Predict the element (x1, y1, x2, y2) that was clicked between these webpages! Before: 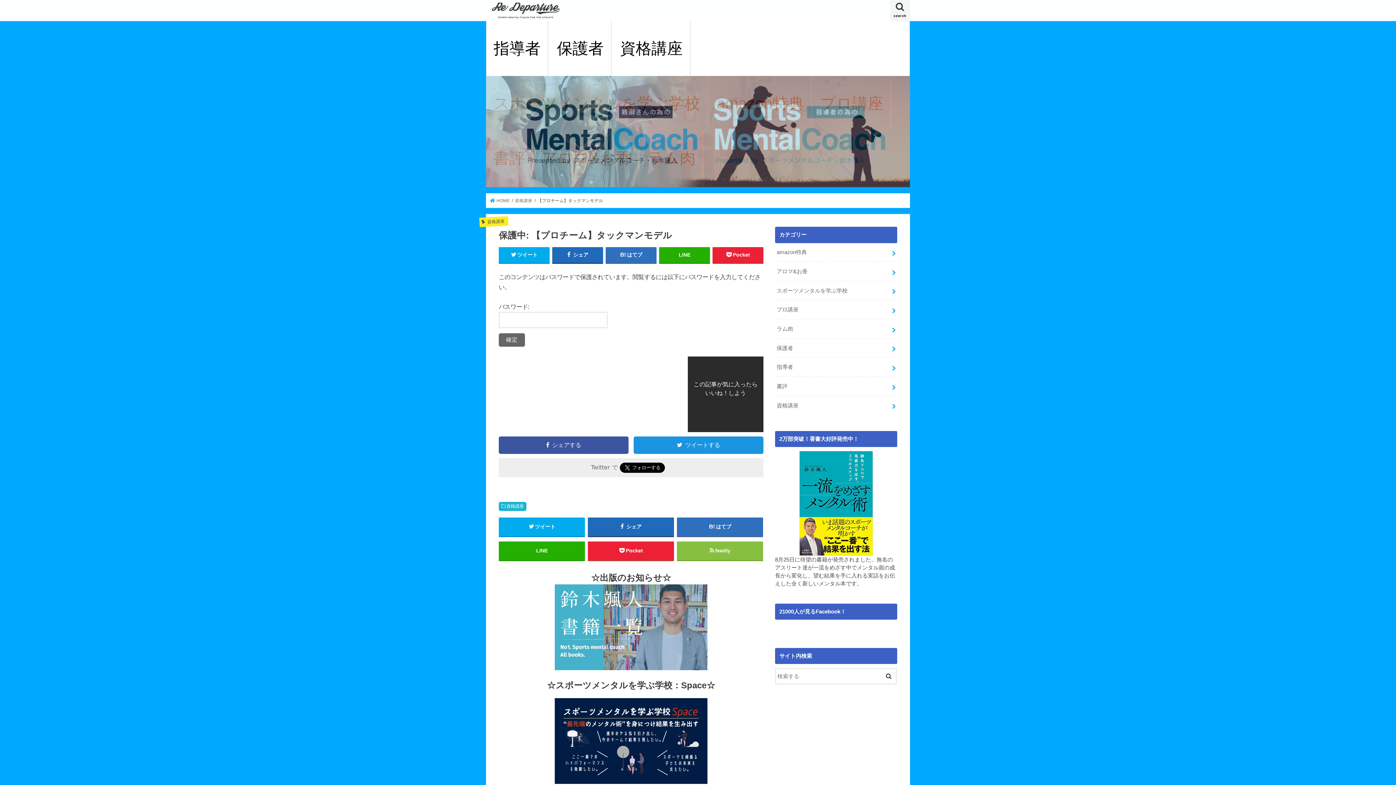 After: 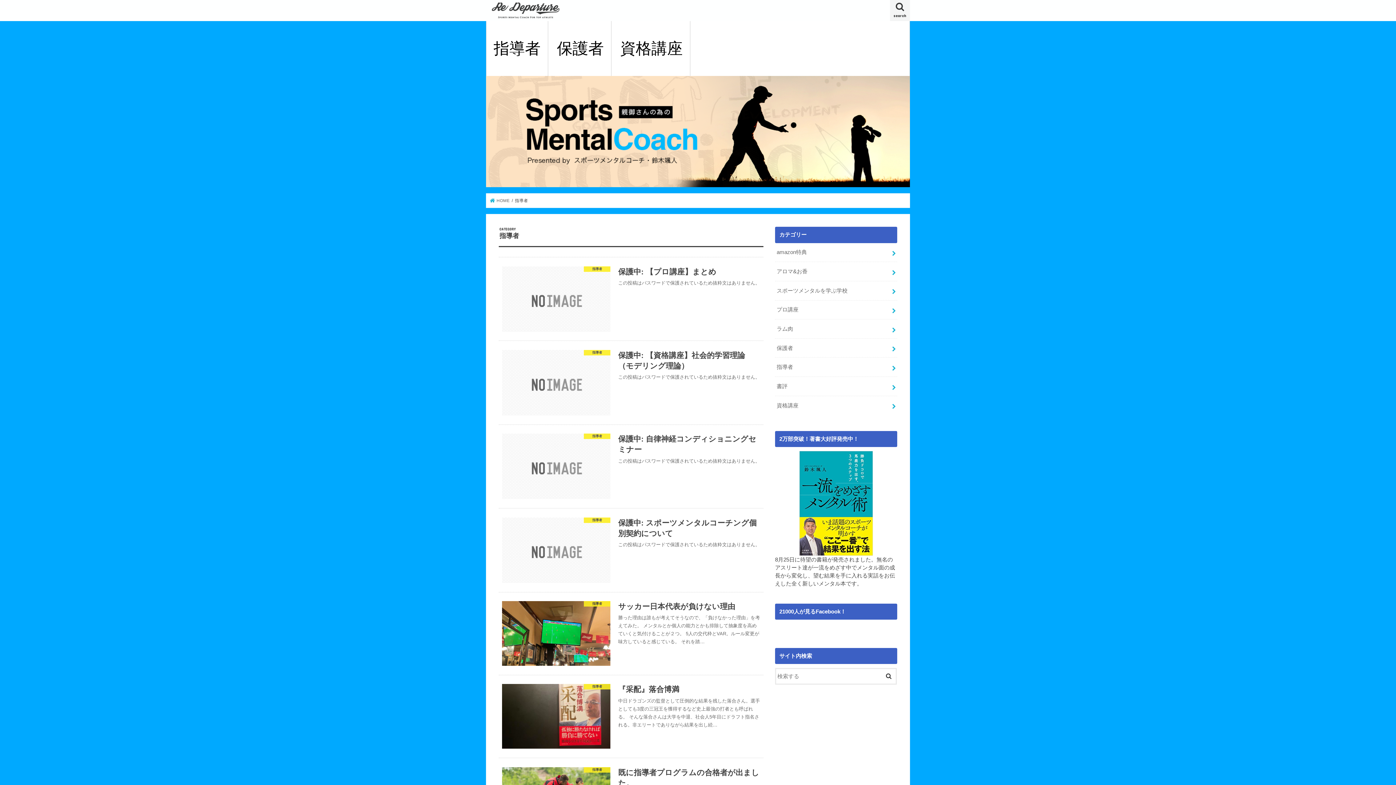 Action: bbox: (486, 21, 548, 76) label: 指導者